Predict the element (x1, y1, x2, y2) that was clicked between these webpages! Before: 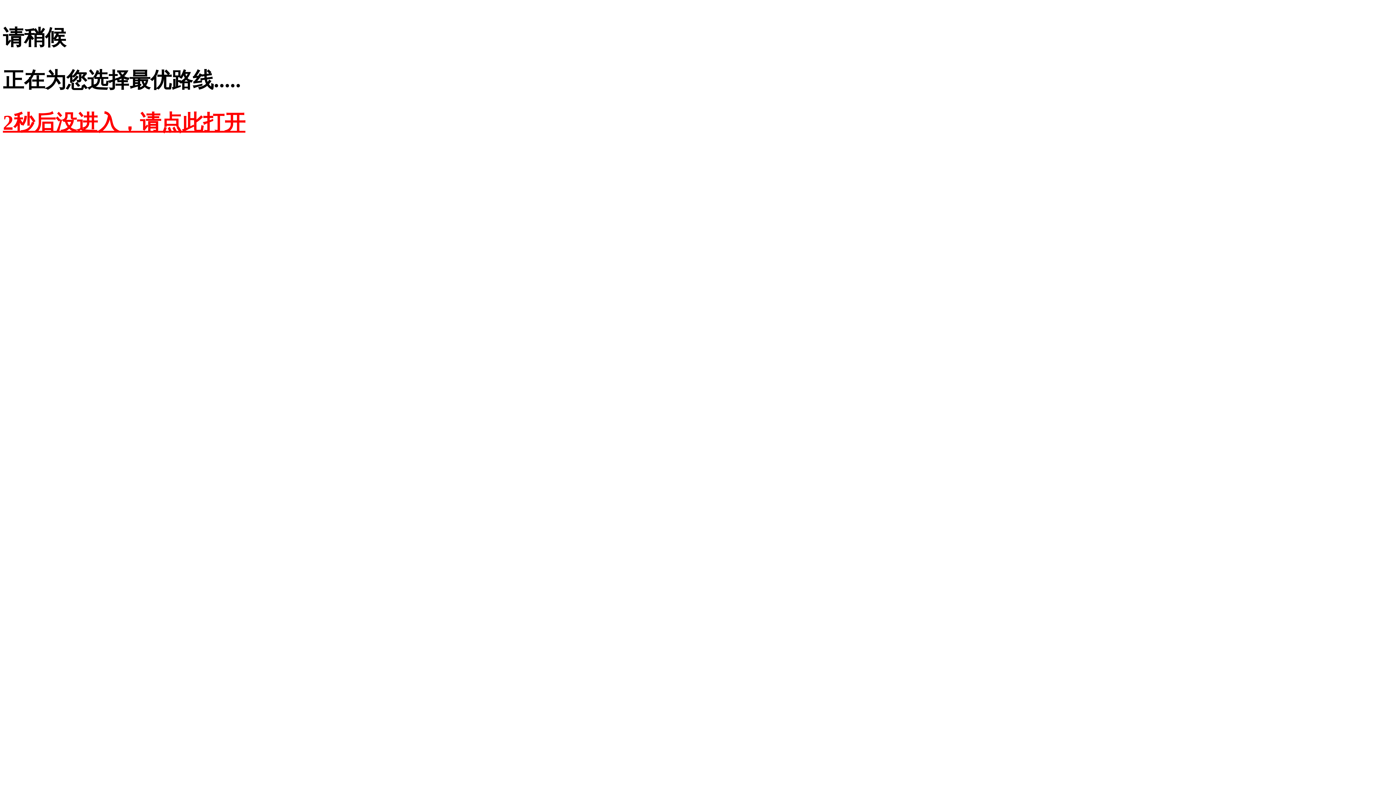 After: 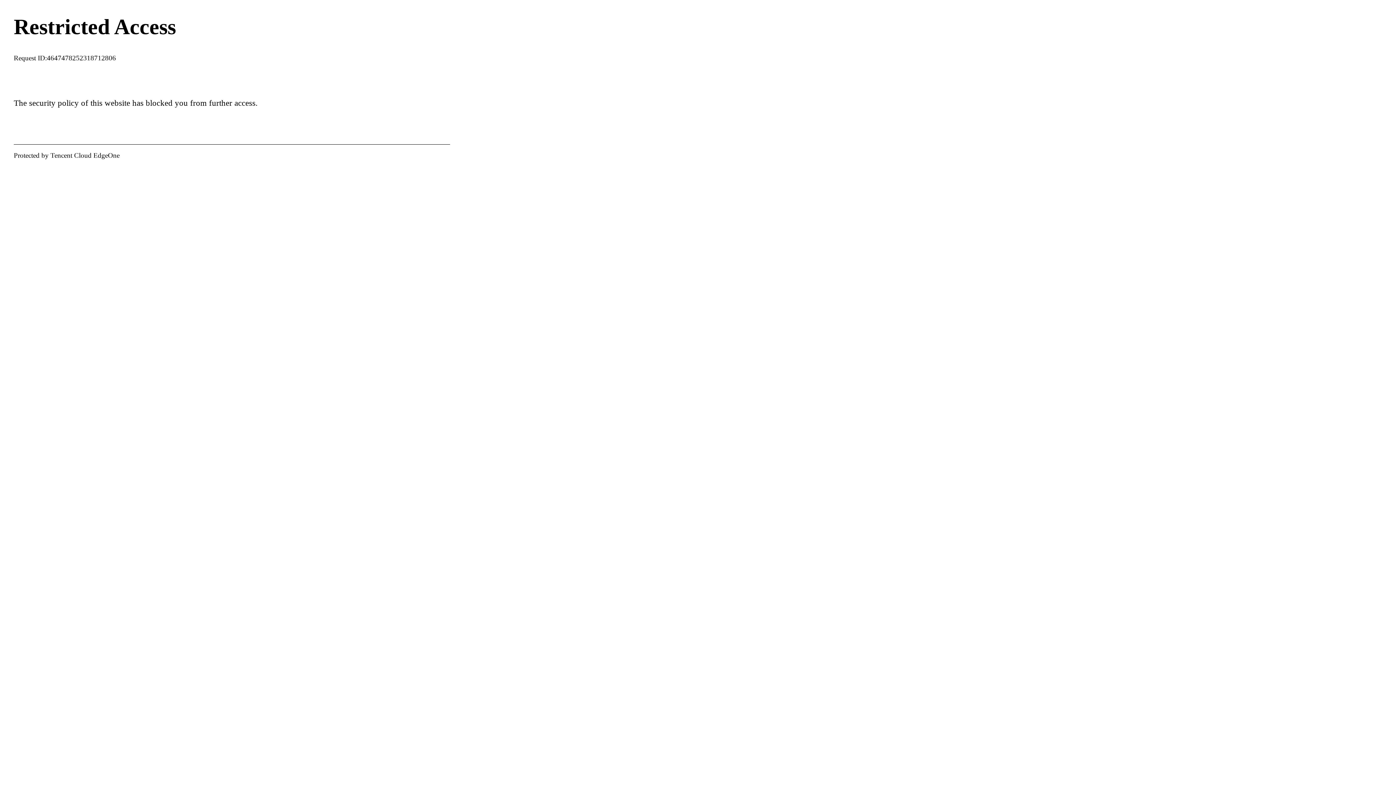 Action: bbox: (2, 110, 245, 134) label: 2秒后没进入，请点此打开